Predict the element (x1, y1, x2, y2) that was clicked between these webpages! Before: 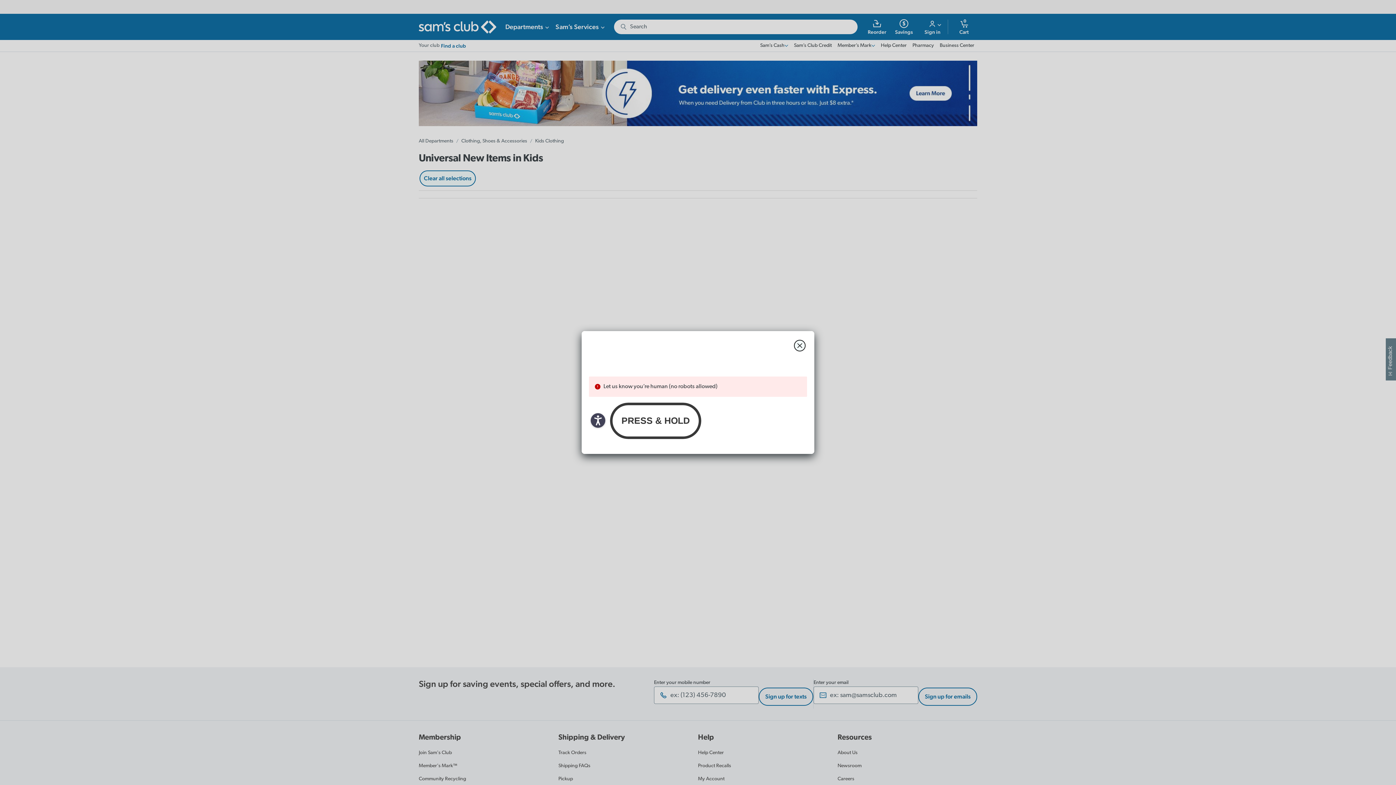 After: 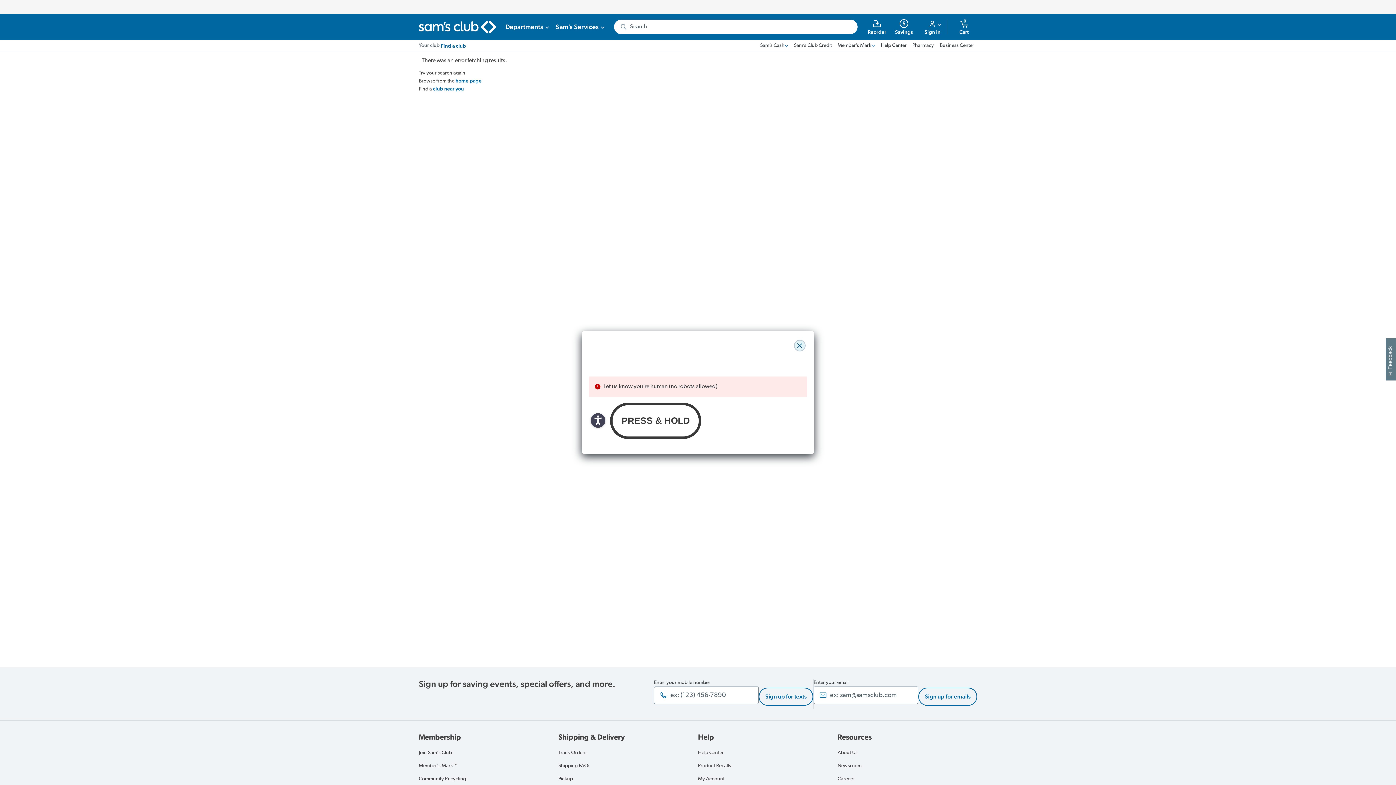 Action: bbox: (794, 340, 805, 351) label: close modal